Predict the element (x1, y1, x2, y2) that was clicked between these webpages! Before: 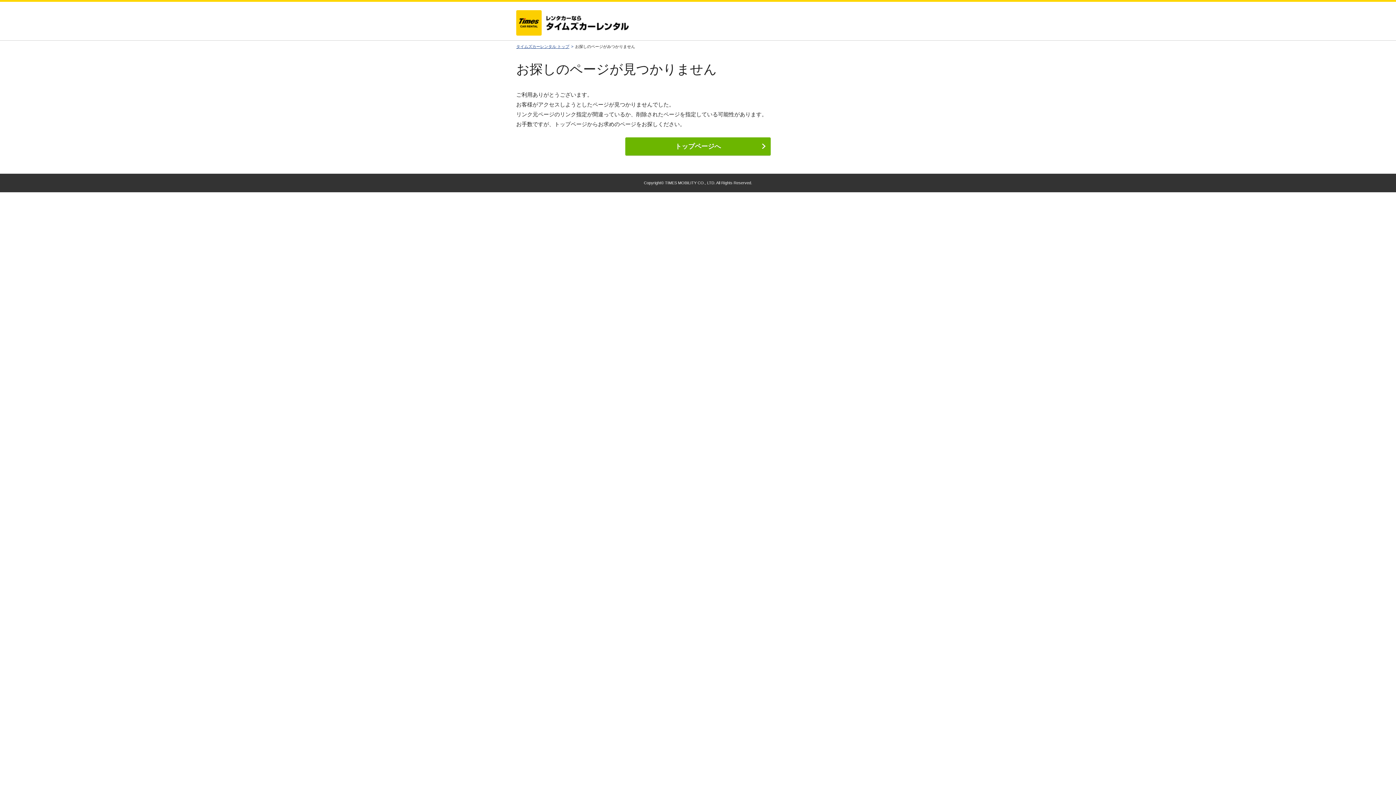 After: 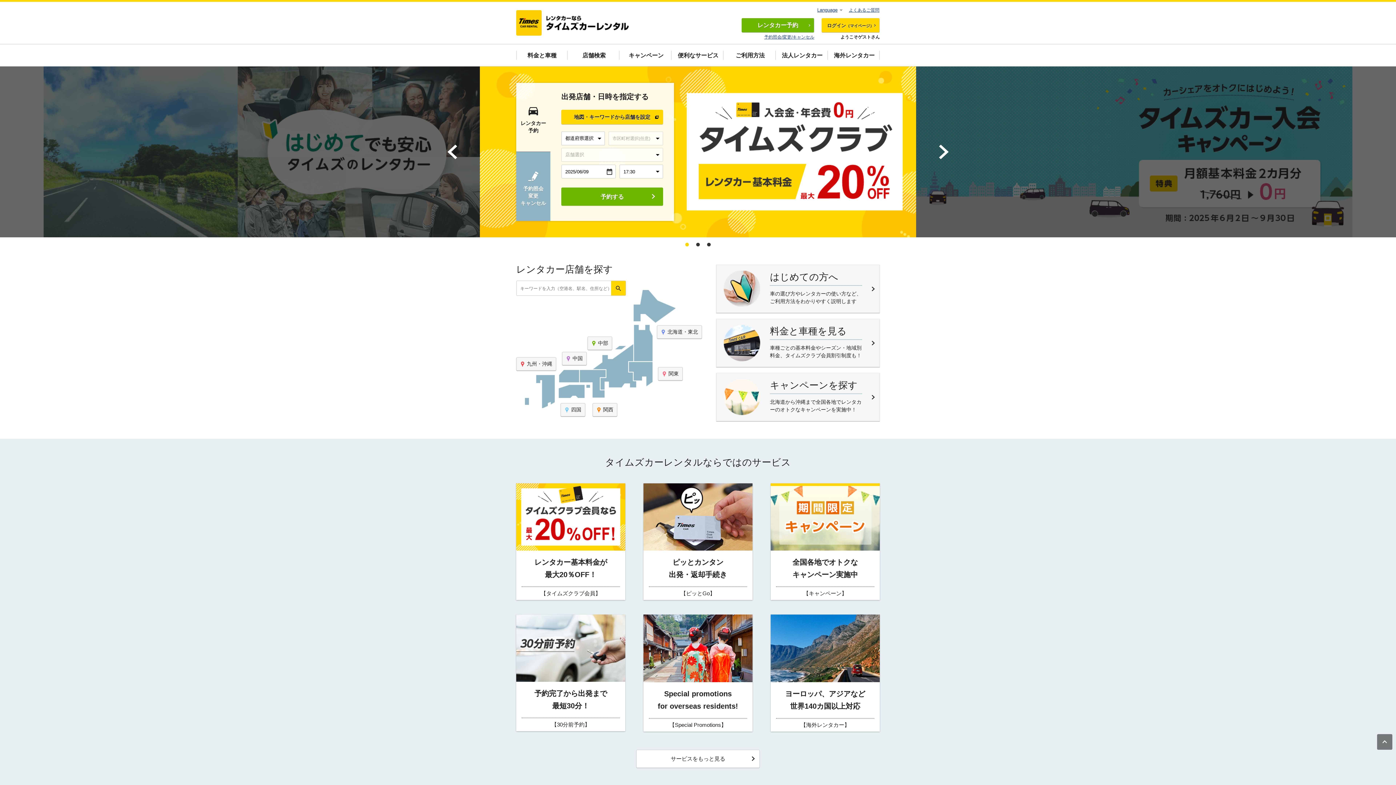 Action: bbox: (516, 31, 633, 35)